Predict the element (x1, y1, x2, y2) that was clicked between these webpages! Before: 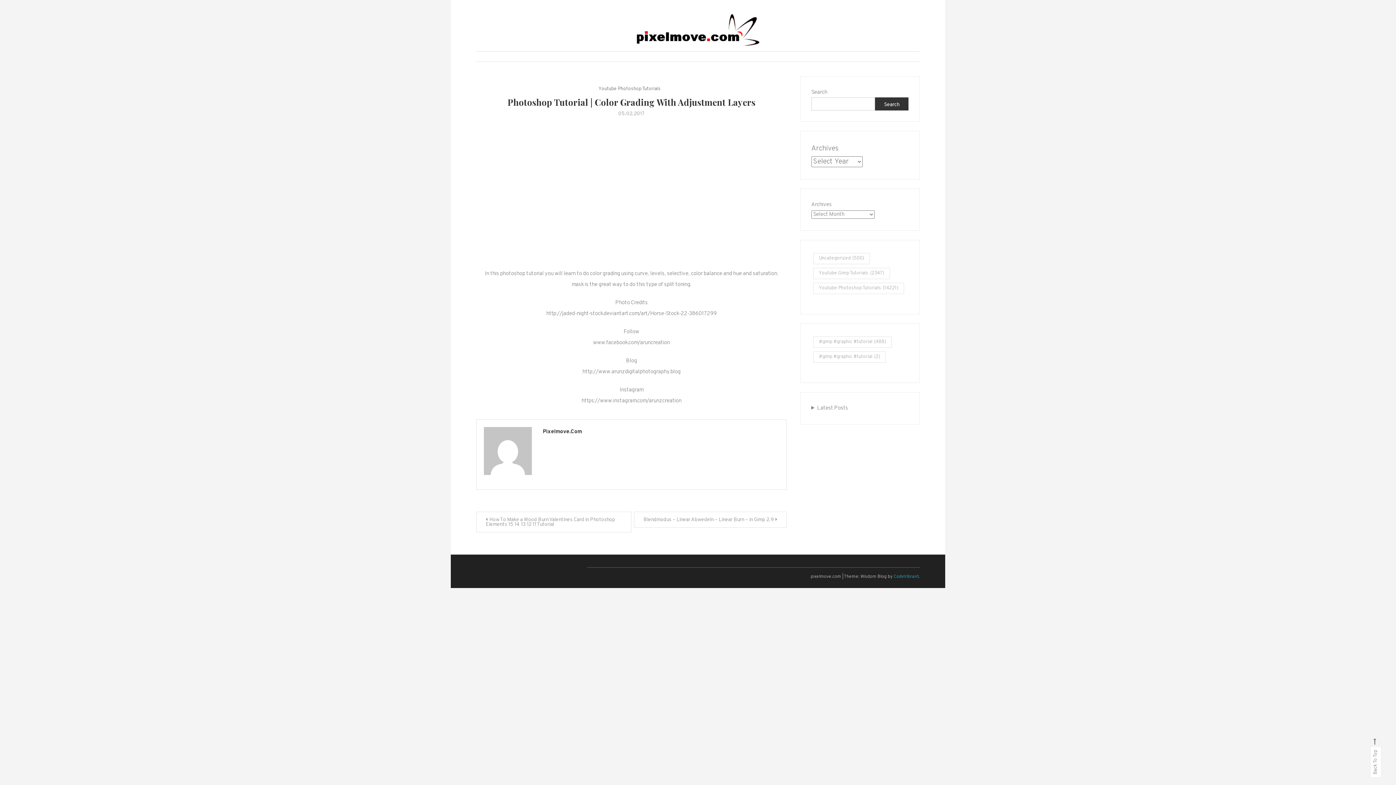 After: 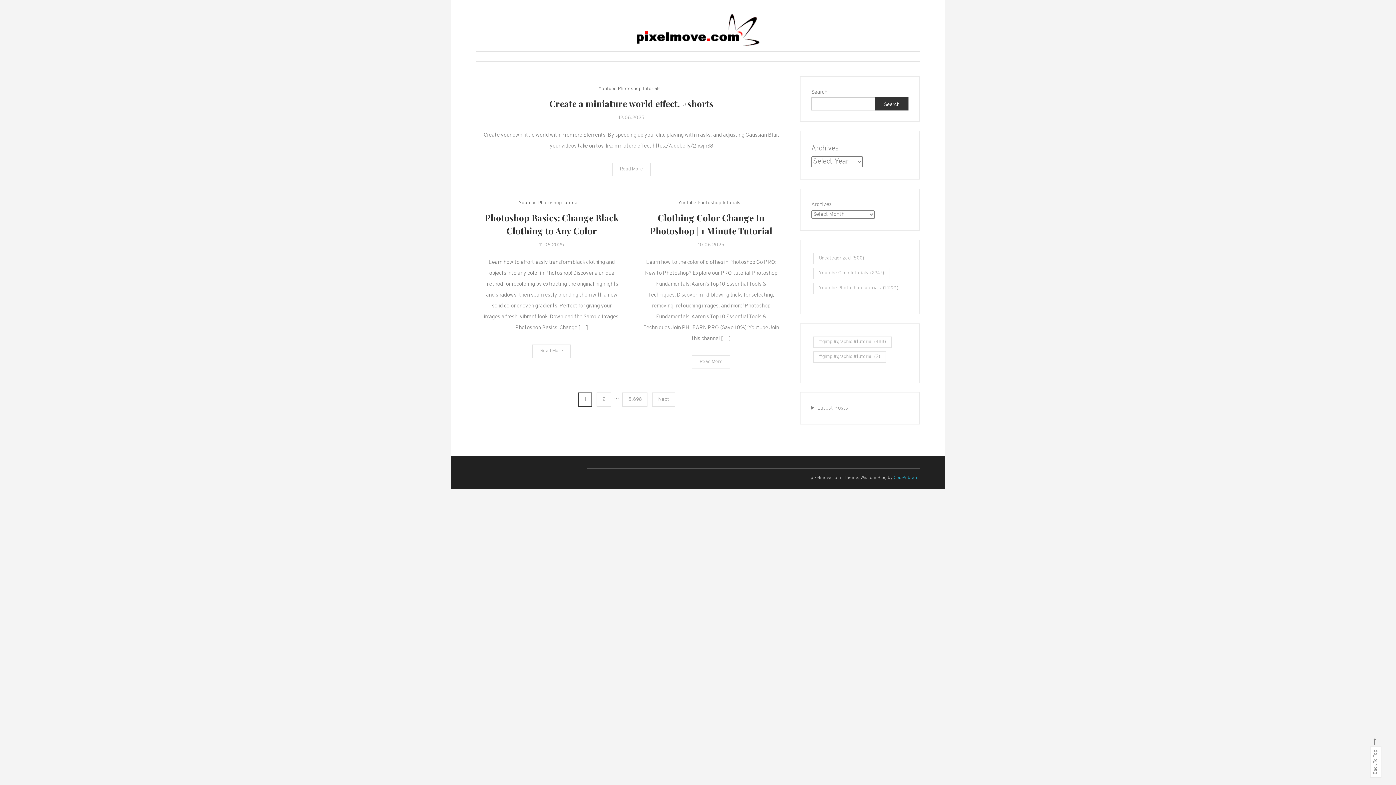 Action: bbox: (624, 25, 771, 32)